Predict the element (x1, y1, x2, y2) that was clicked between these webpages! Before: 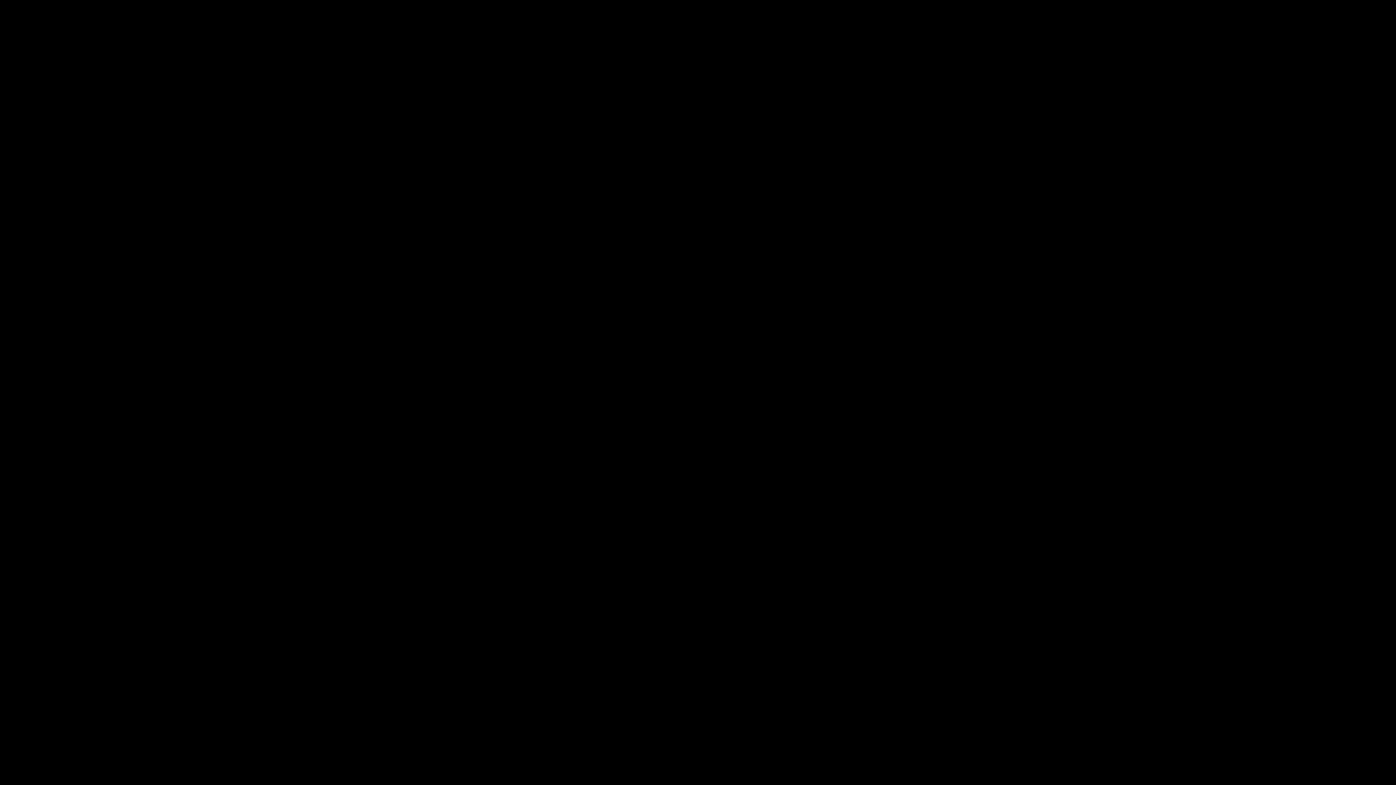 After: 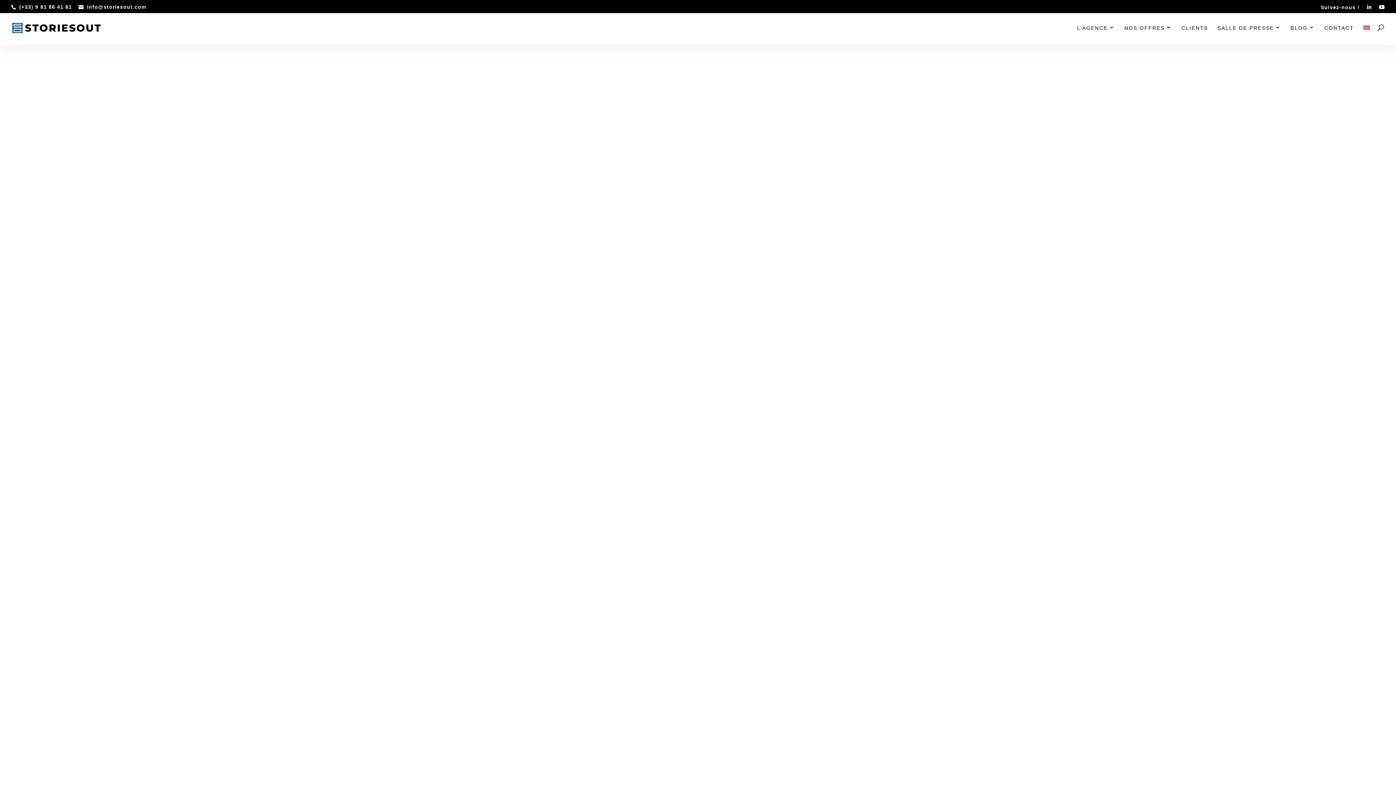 Action: bbox: (585, 441, 698, 457) label: RETOUR À L'ACCUEIL